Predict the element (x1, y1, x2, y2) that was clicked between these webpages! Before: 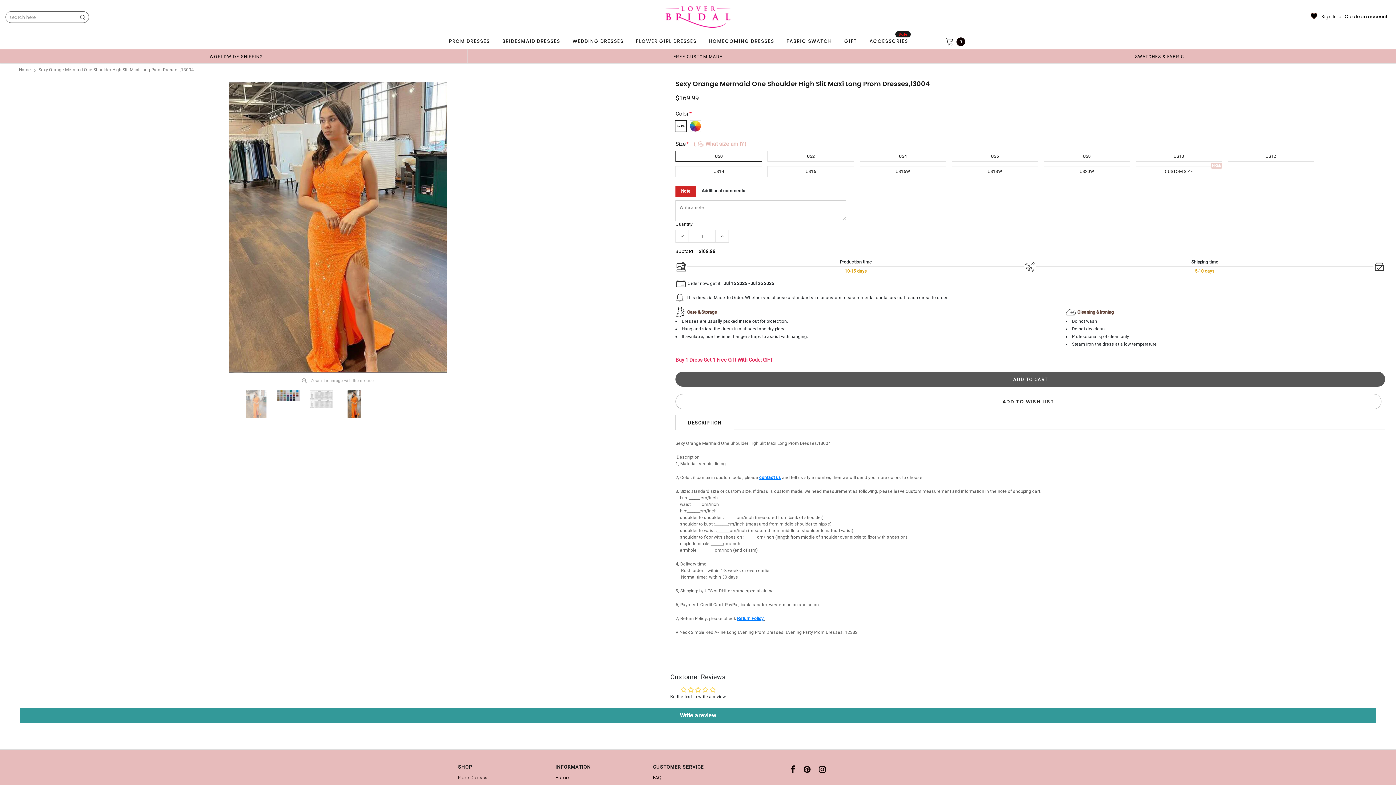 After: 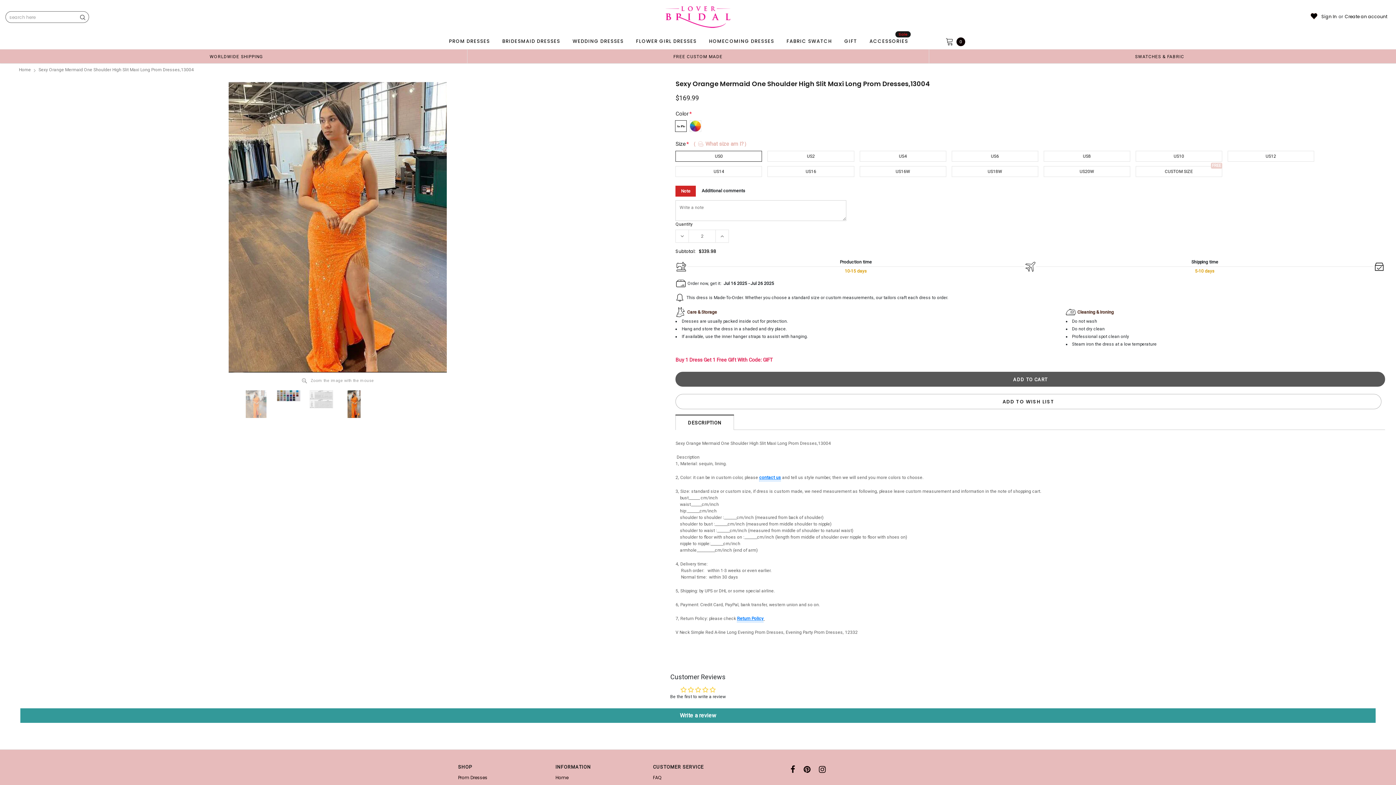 Action: bbox: (716, 229, 729, 242)